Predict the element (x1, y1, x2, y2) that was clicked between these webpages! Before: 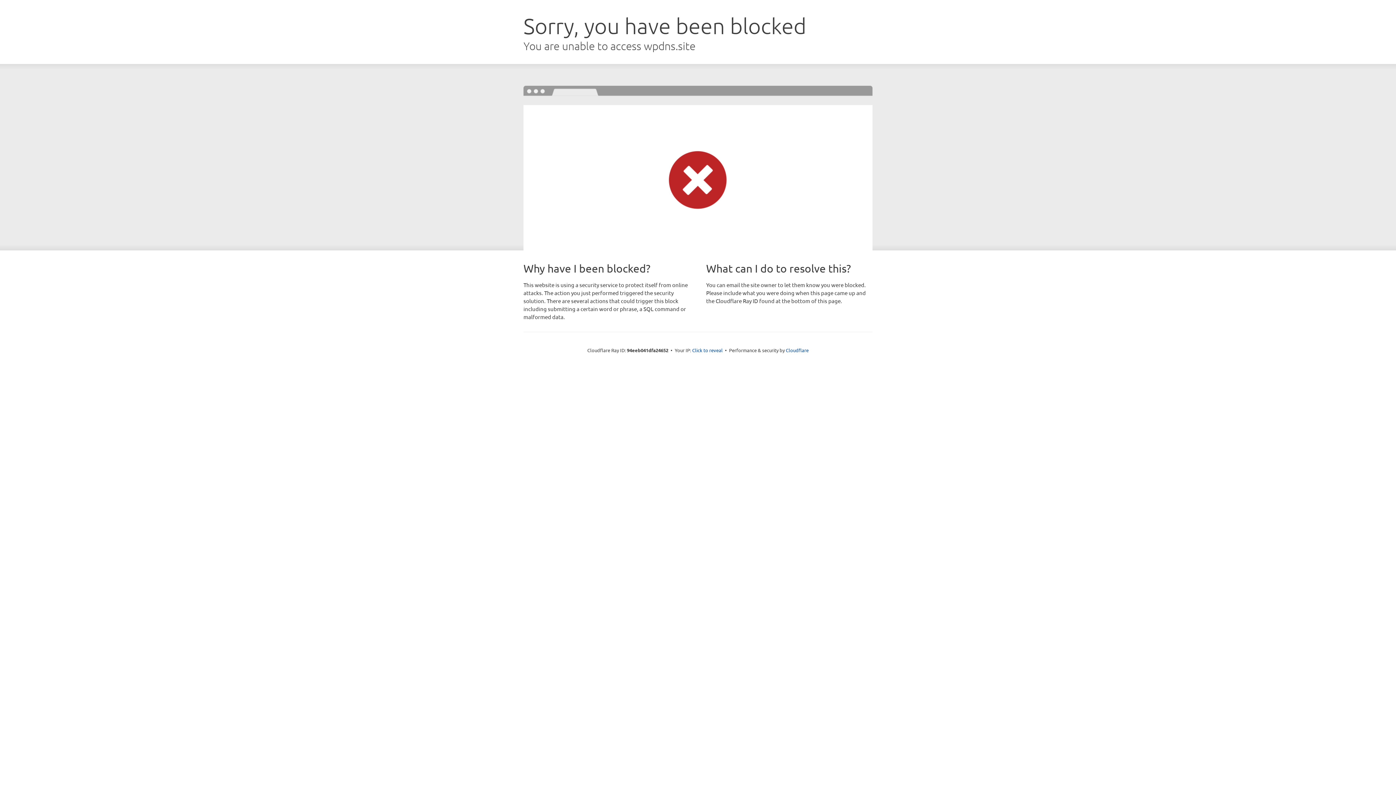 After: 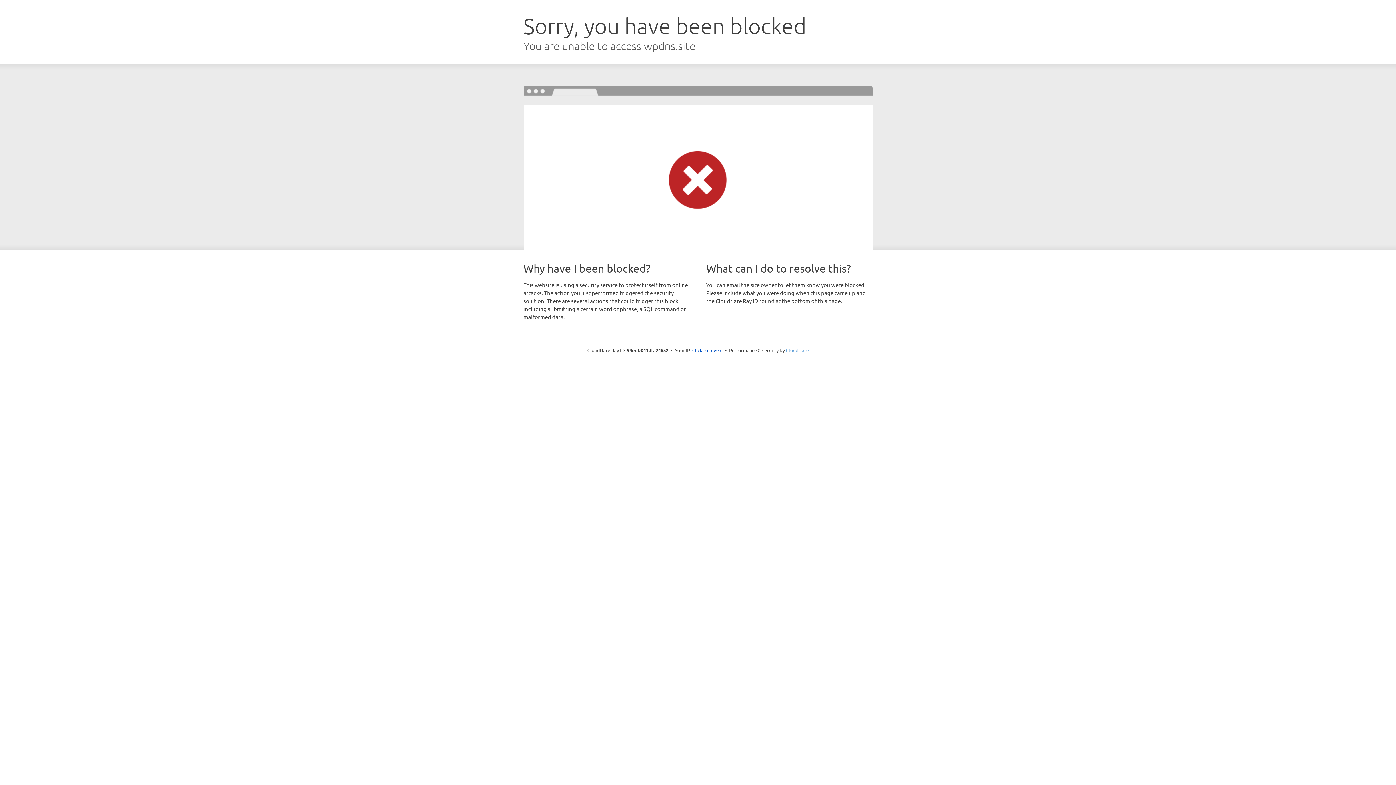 Action: label: Cloudflare bbox: (786, 347, 808, 353)